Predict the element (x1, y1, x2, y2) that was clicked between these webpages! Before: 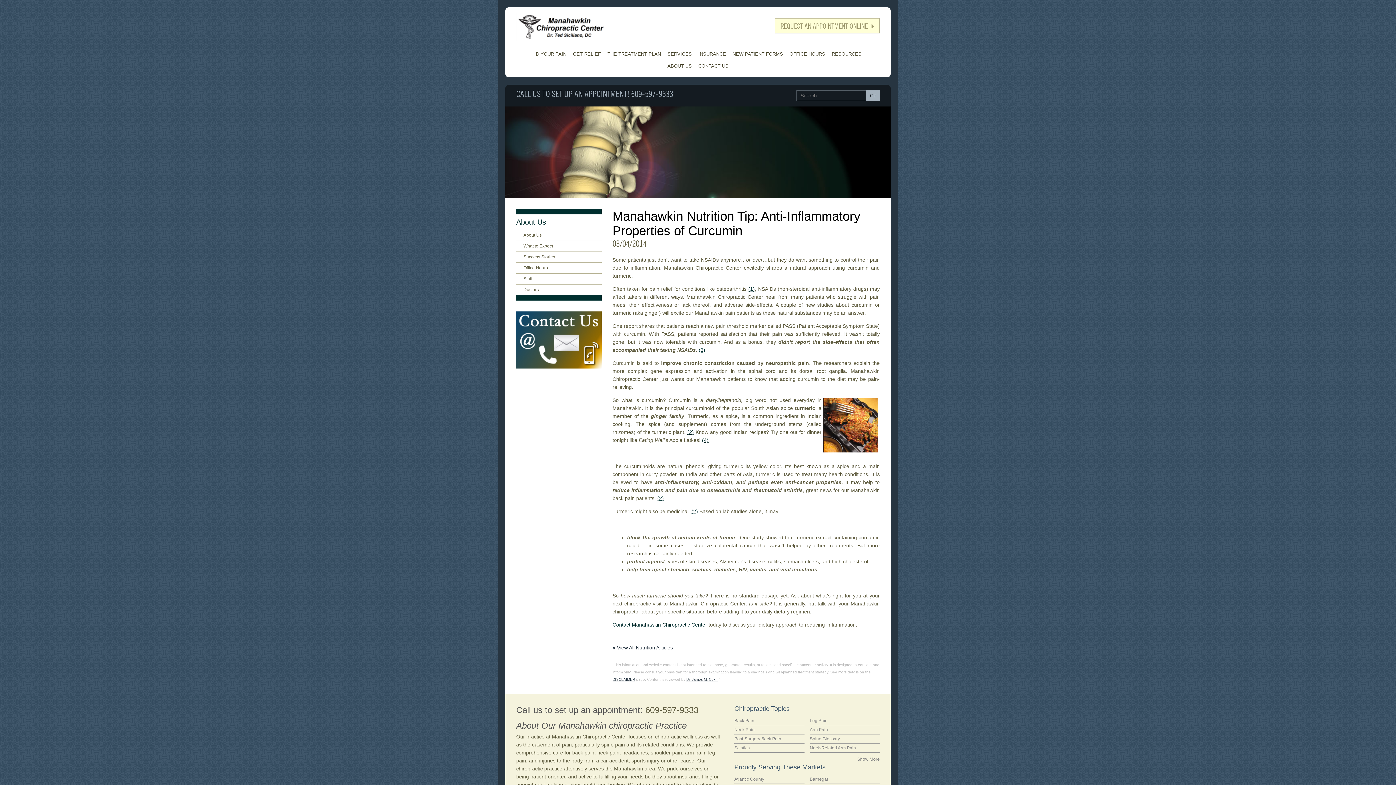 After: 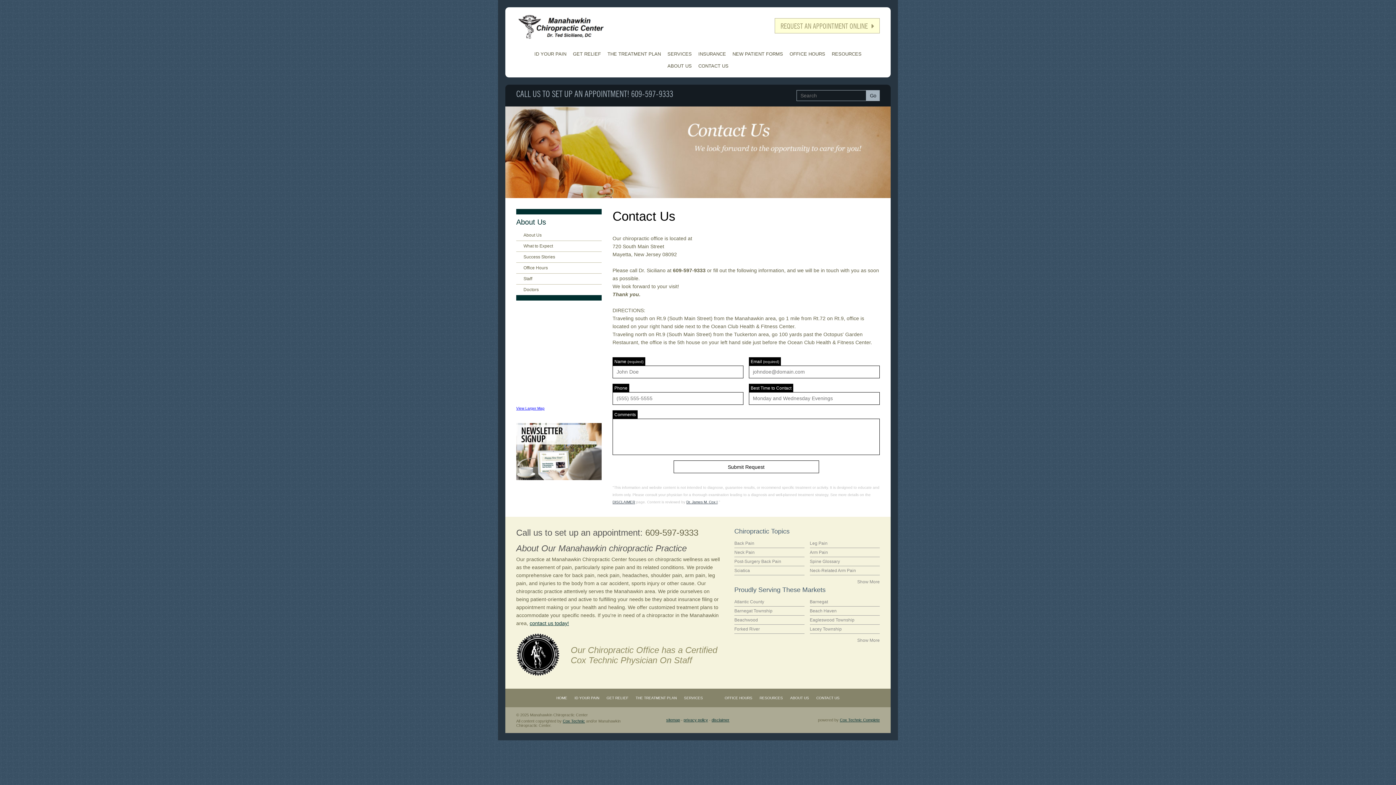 Action: bbox: (695, 60, 732, 72) label: CONTACT US